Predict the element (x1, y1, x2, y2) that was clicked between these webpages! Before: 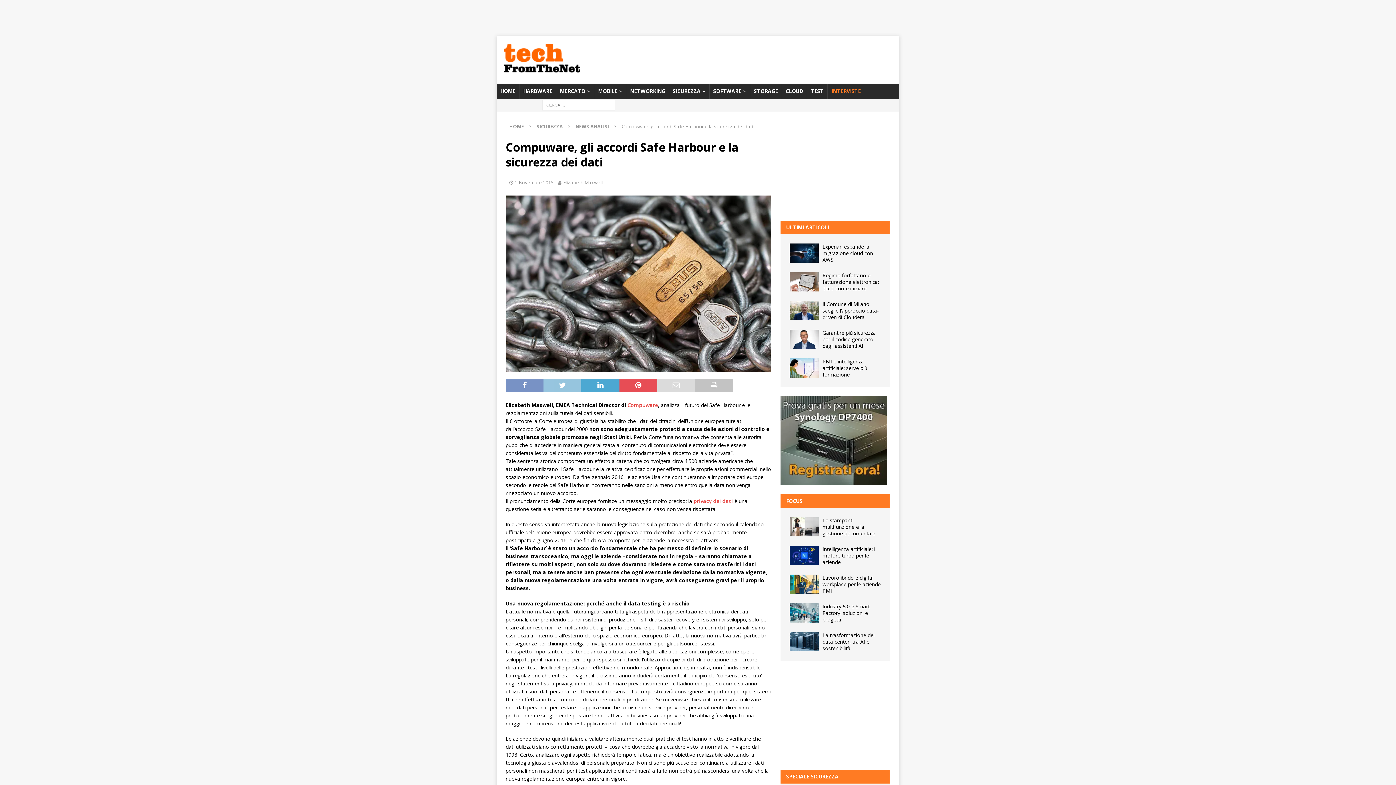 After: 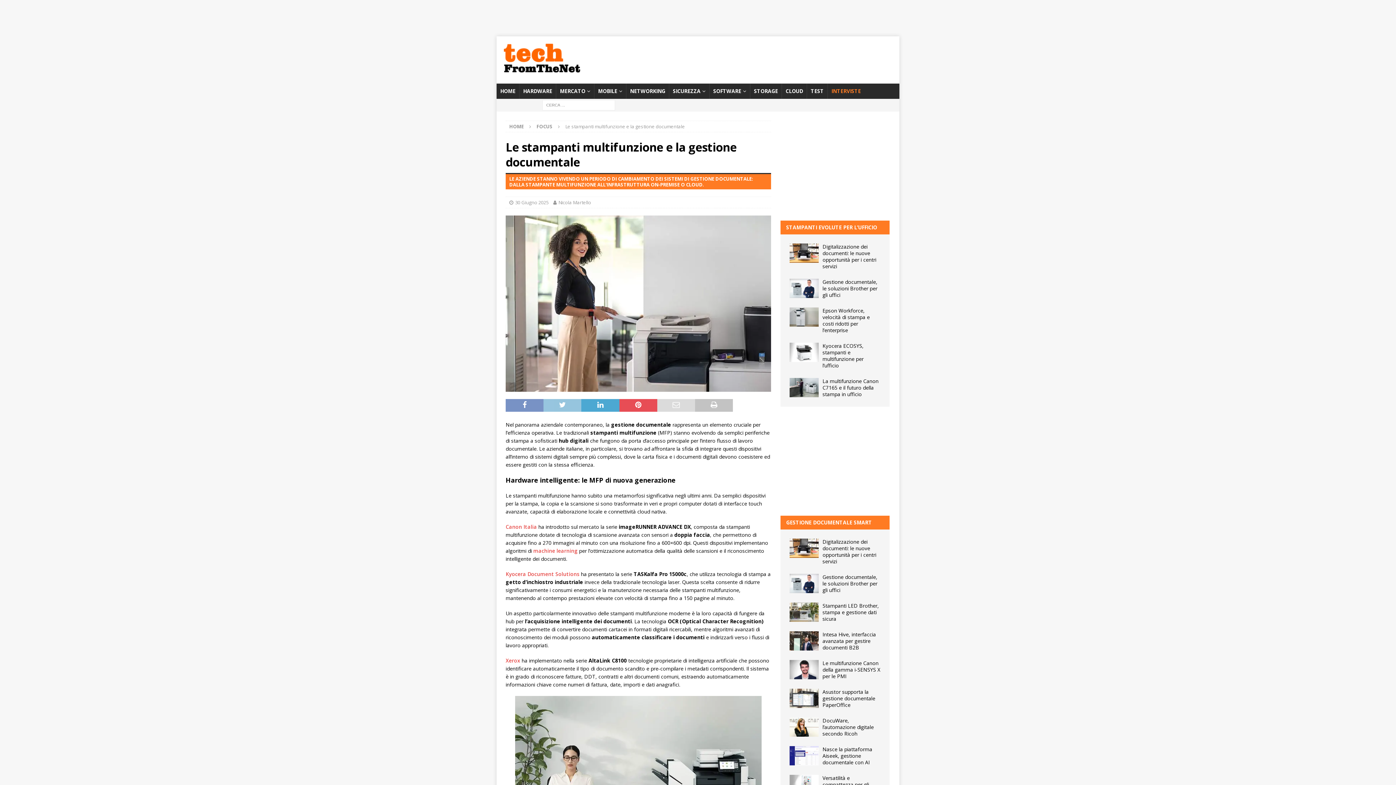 Action: bbox: (789, 517, 819, 536)